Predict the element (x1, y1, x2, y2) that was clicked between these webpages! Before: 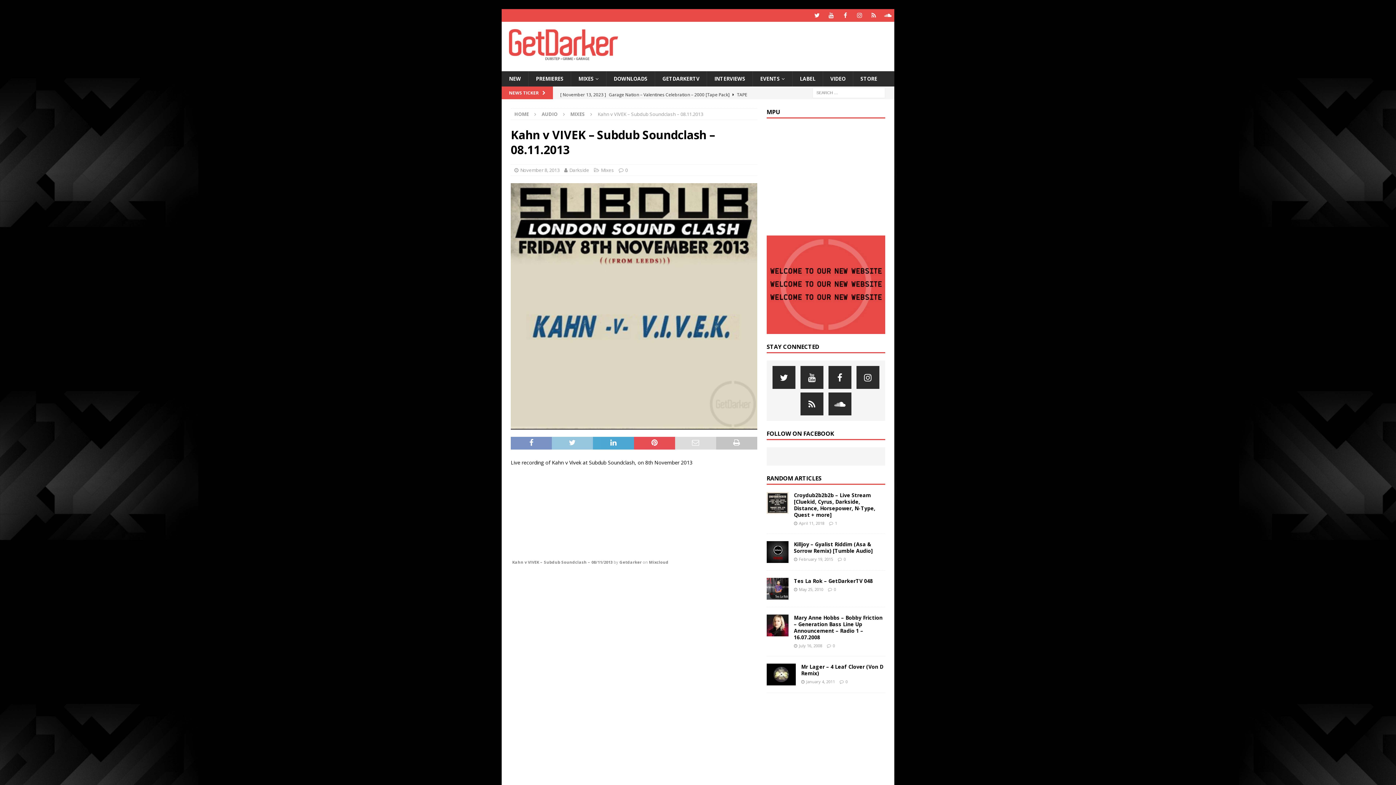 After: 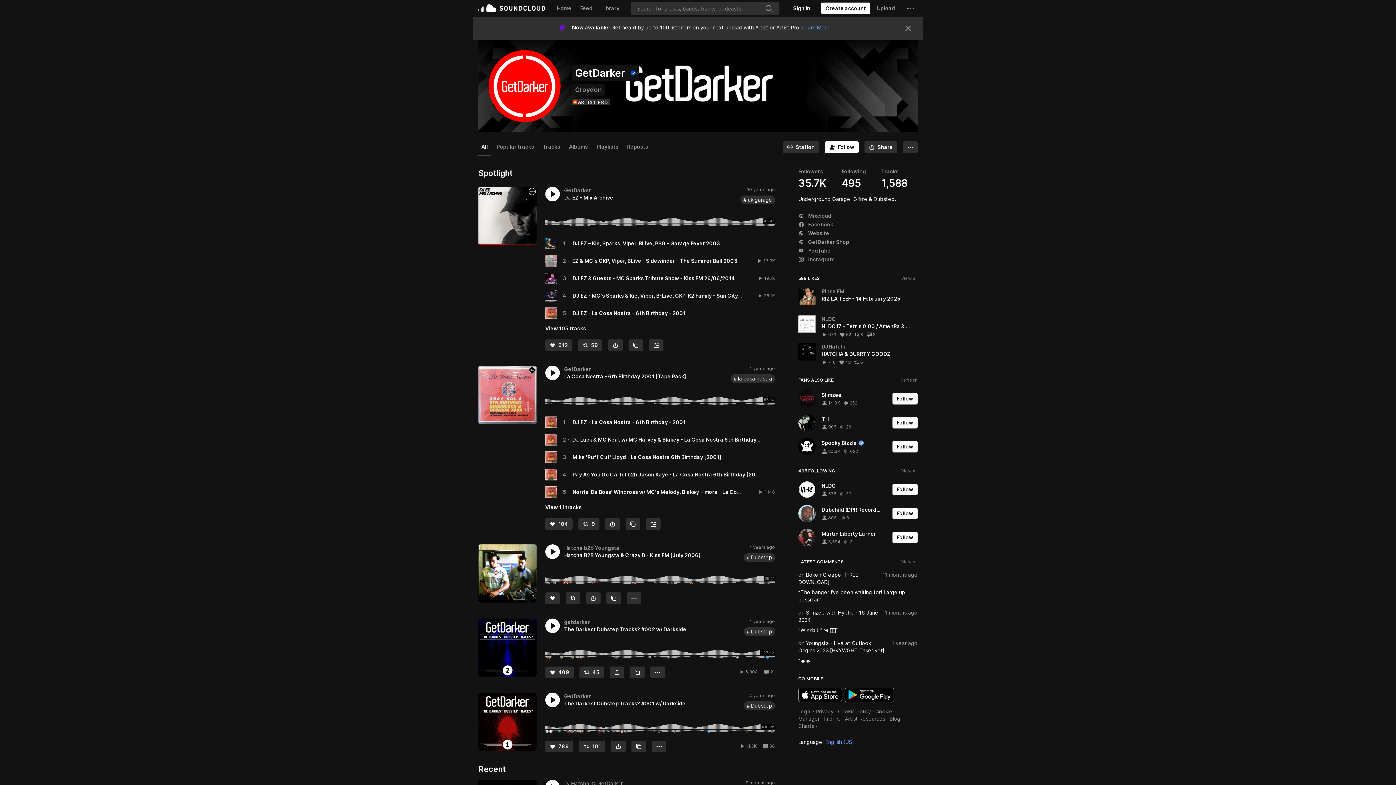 Action: label: GetDarker Soundcloud bbox: (828, 392, 851, 415)